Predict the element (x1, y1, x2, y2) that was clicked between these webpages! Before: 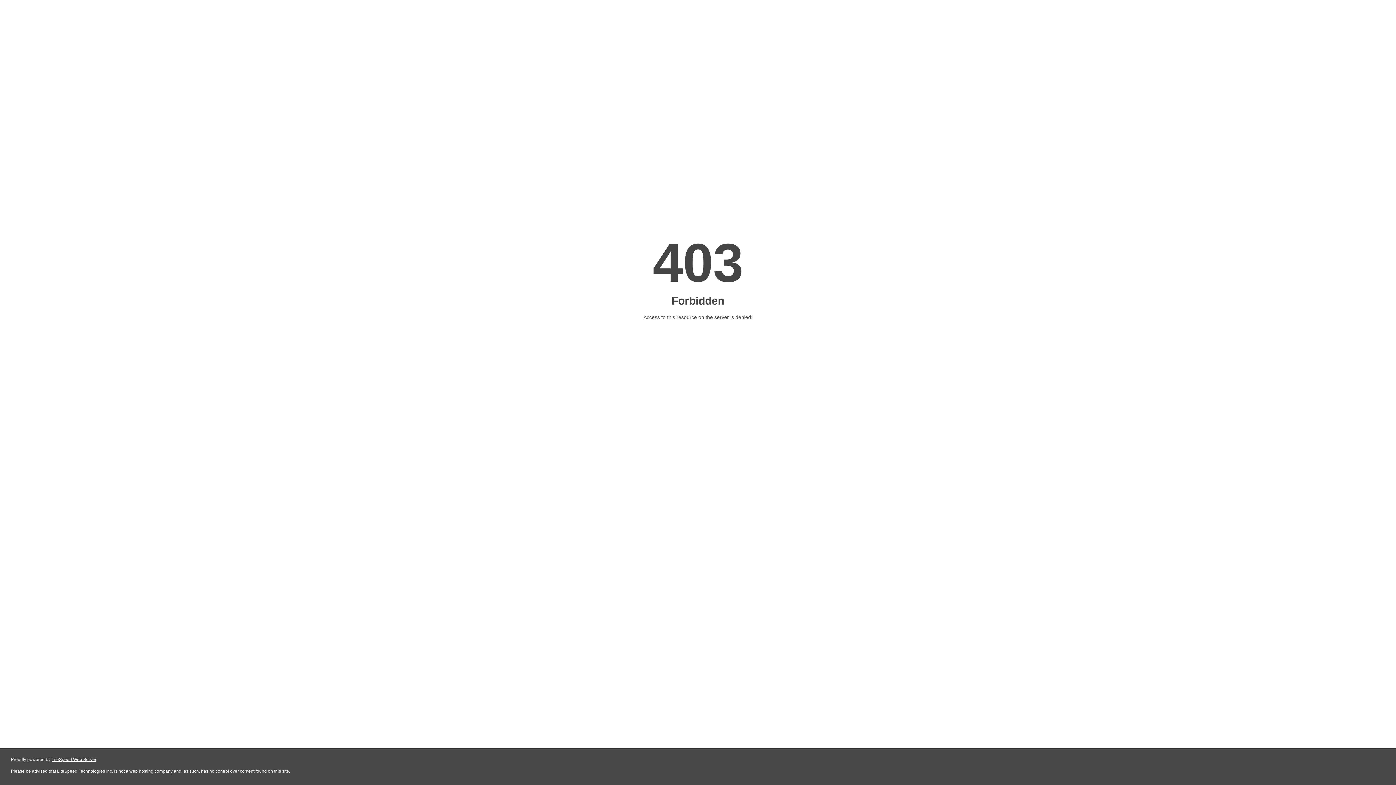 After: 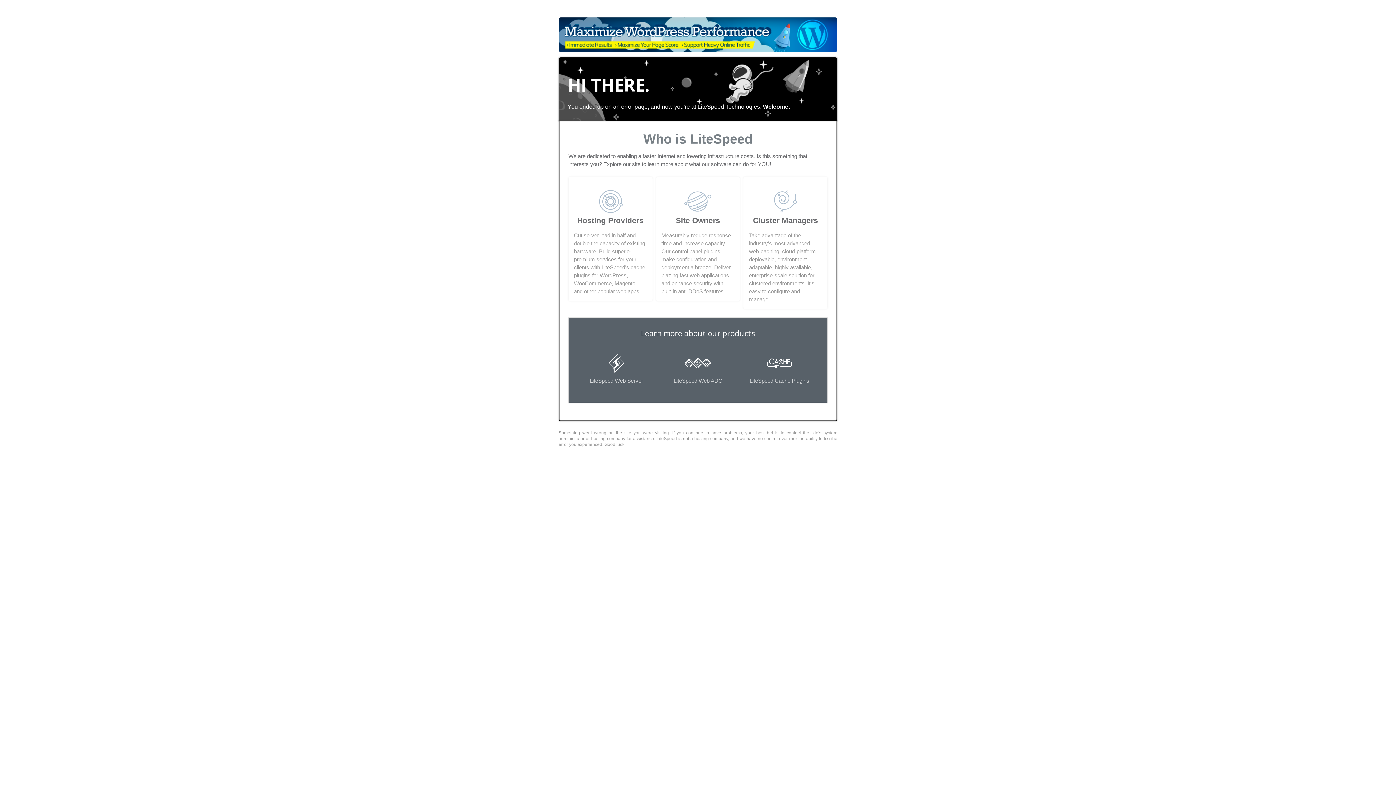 Action: label: LiteSpeed Web Server bbox: (51, 757, 96, 762)